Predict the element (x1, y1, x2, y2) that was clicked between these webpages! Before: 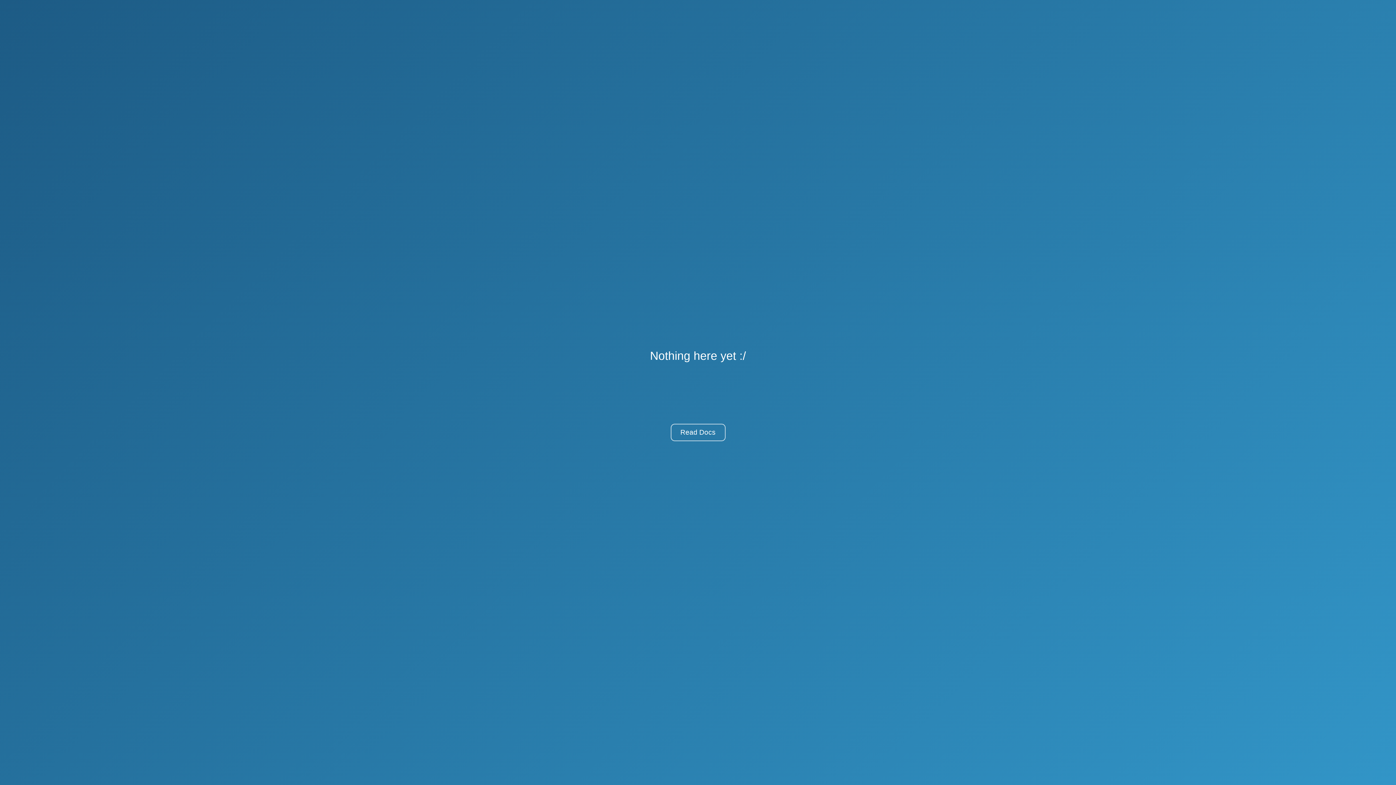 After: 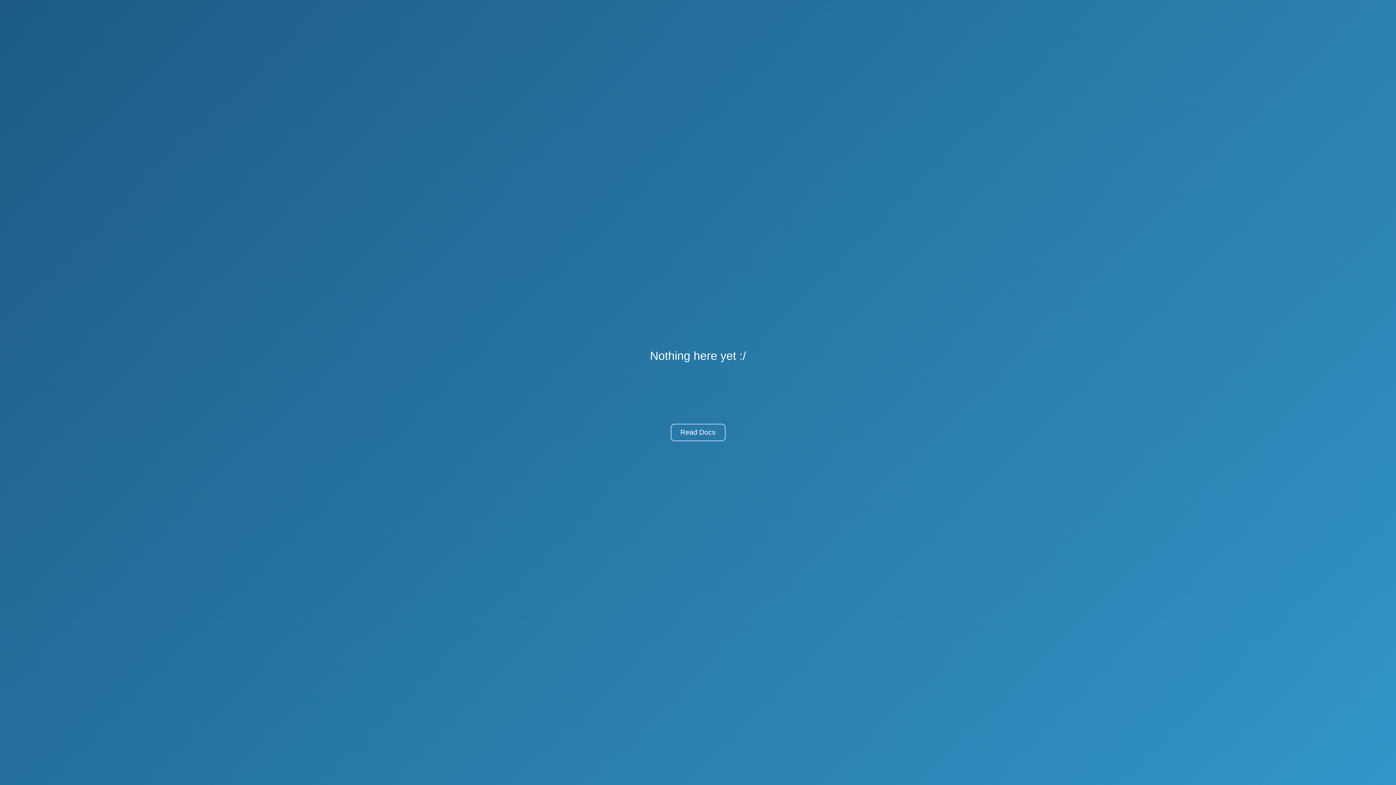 Action: label: Read Docs bbox: (670, 424, 725, 441)